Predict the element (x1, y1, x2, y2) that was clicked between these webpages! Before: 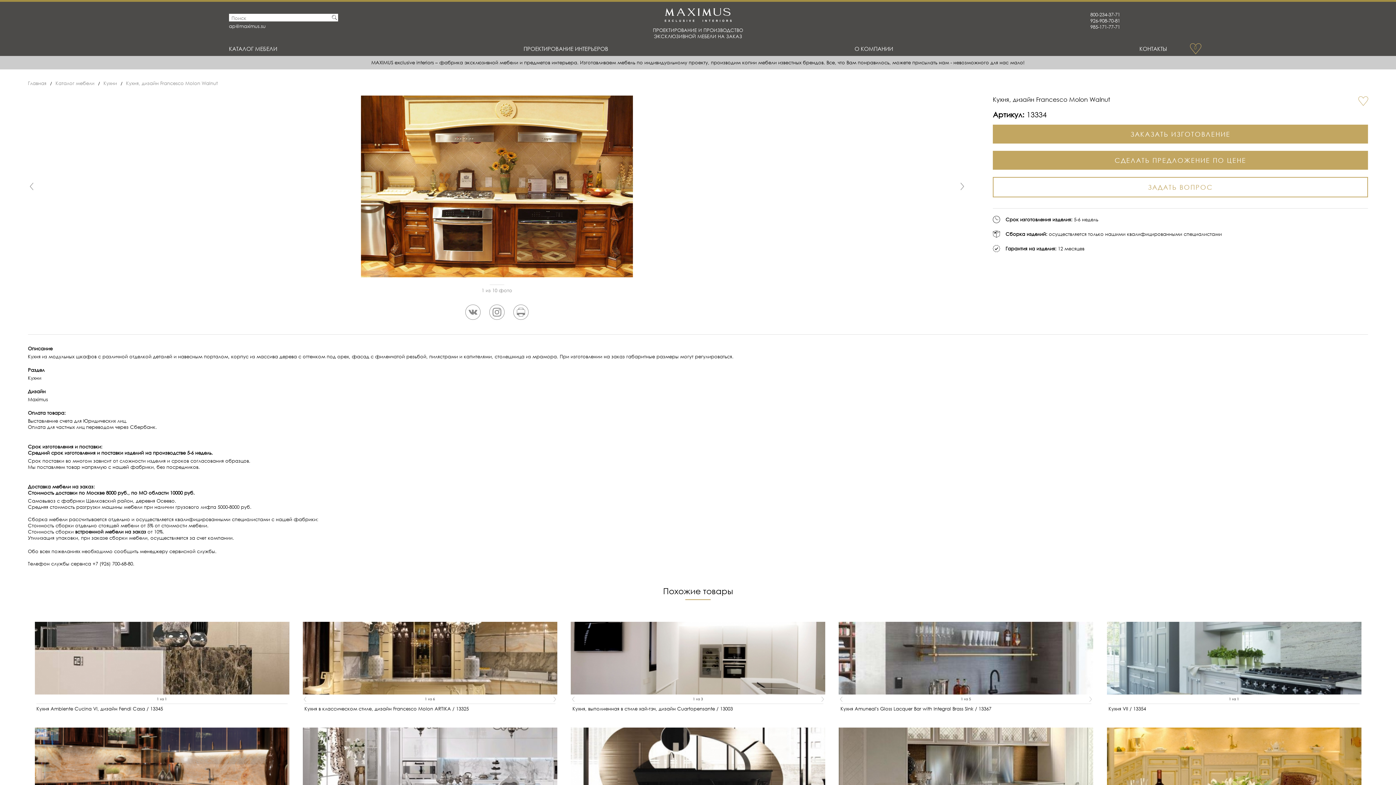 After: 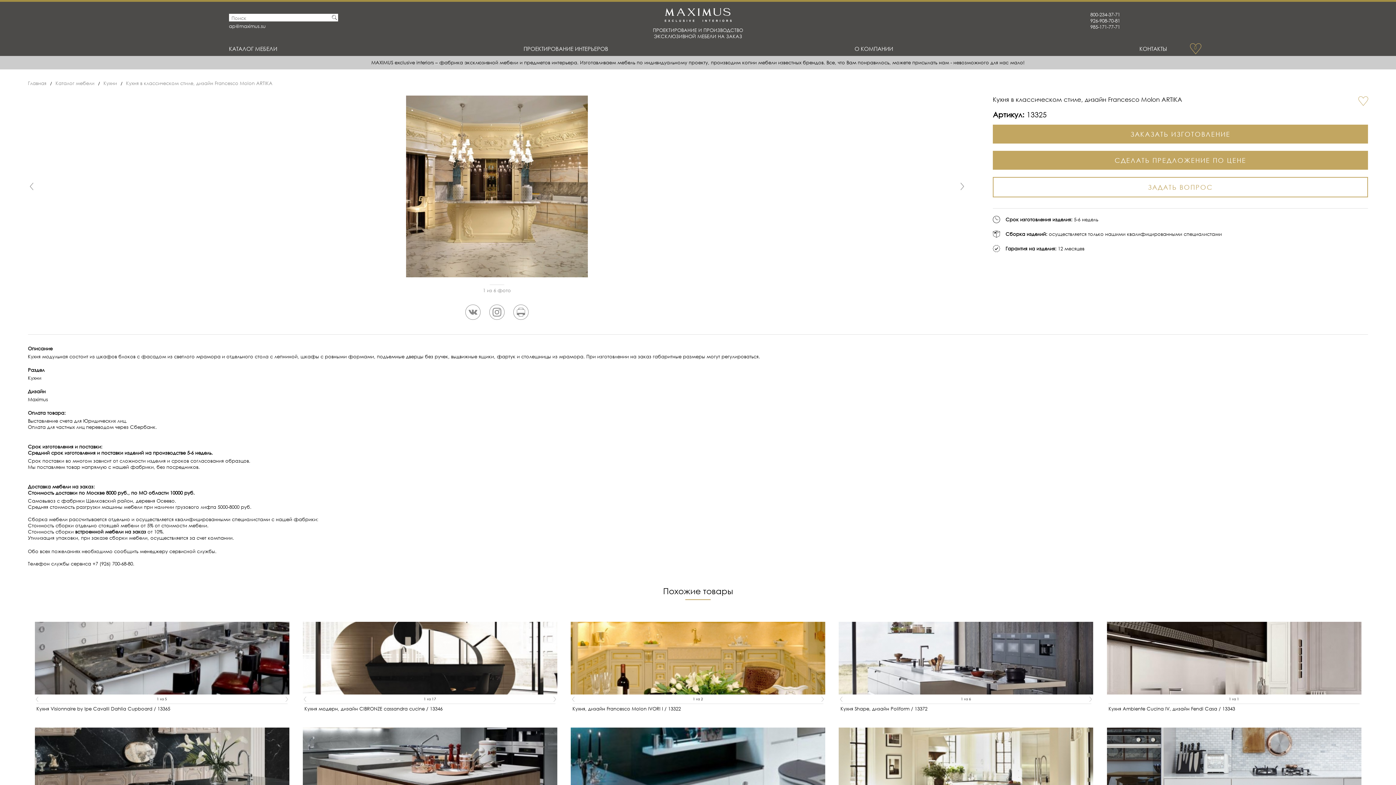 Action: label: Кухня в классическом стиле, дизайн Francesco Molon ARTIKA / 13325 bbox: (302, 704, 557, 720)